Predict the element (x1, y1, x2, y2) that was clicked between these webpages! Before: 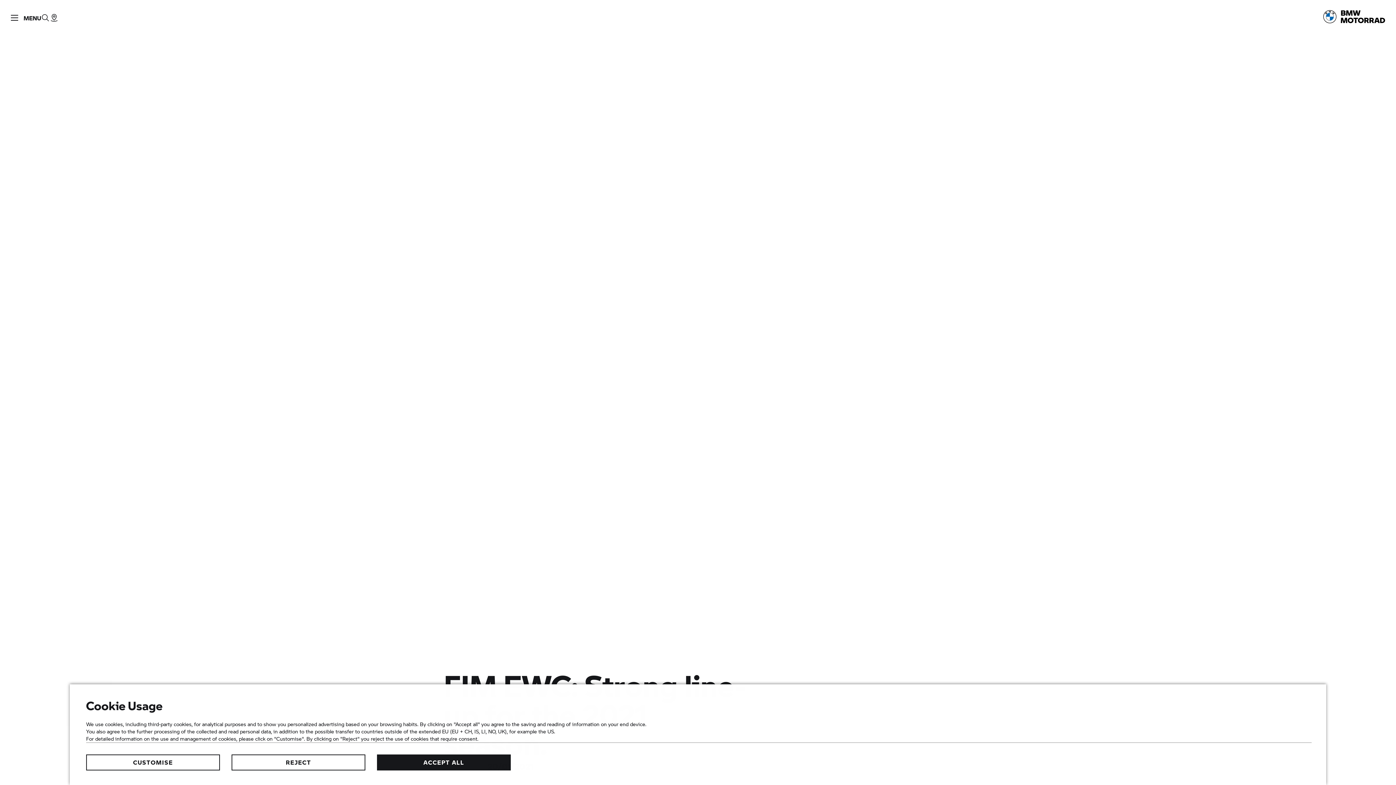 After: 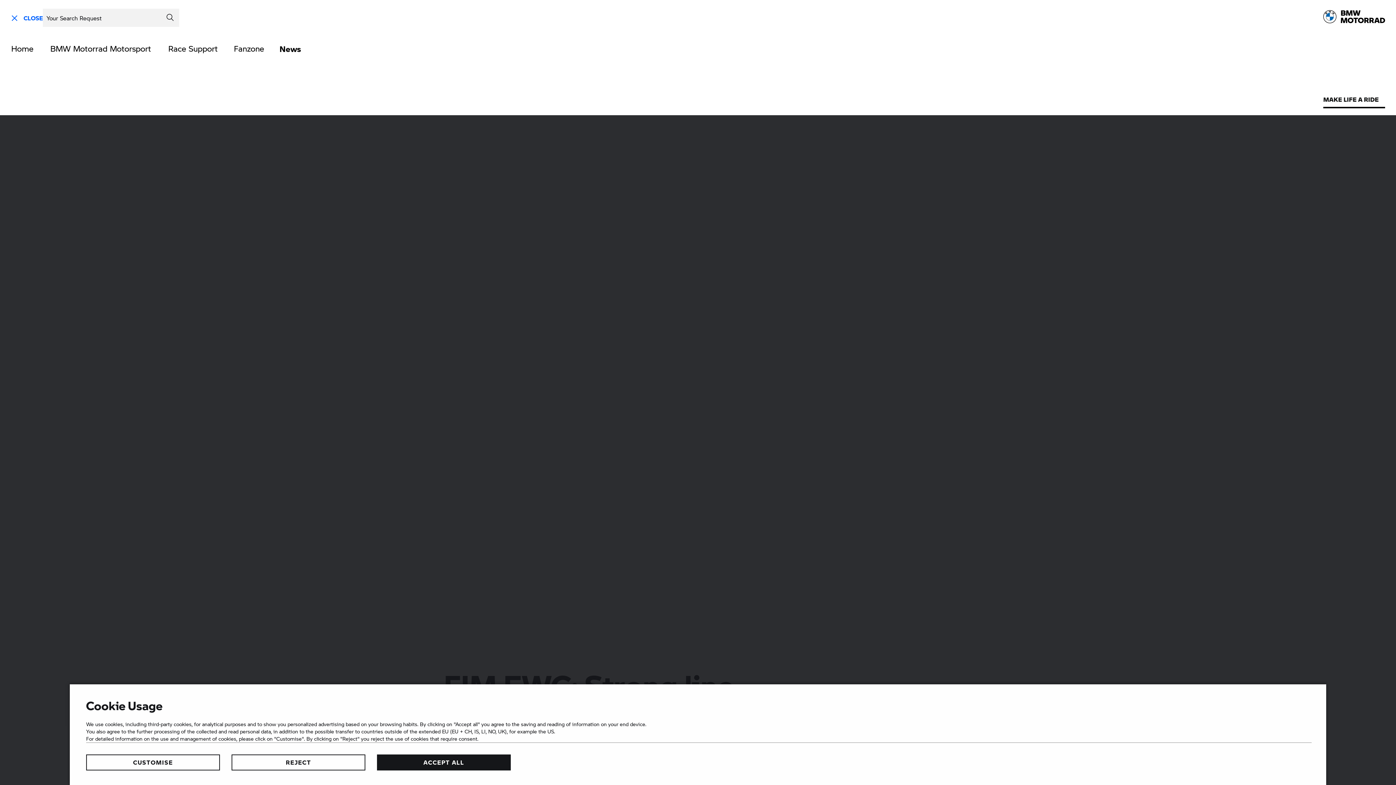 Action: label: MENU bbox: (0, 0, 41, 30)